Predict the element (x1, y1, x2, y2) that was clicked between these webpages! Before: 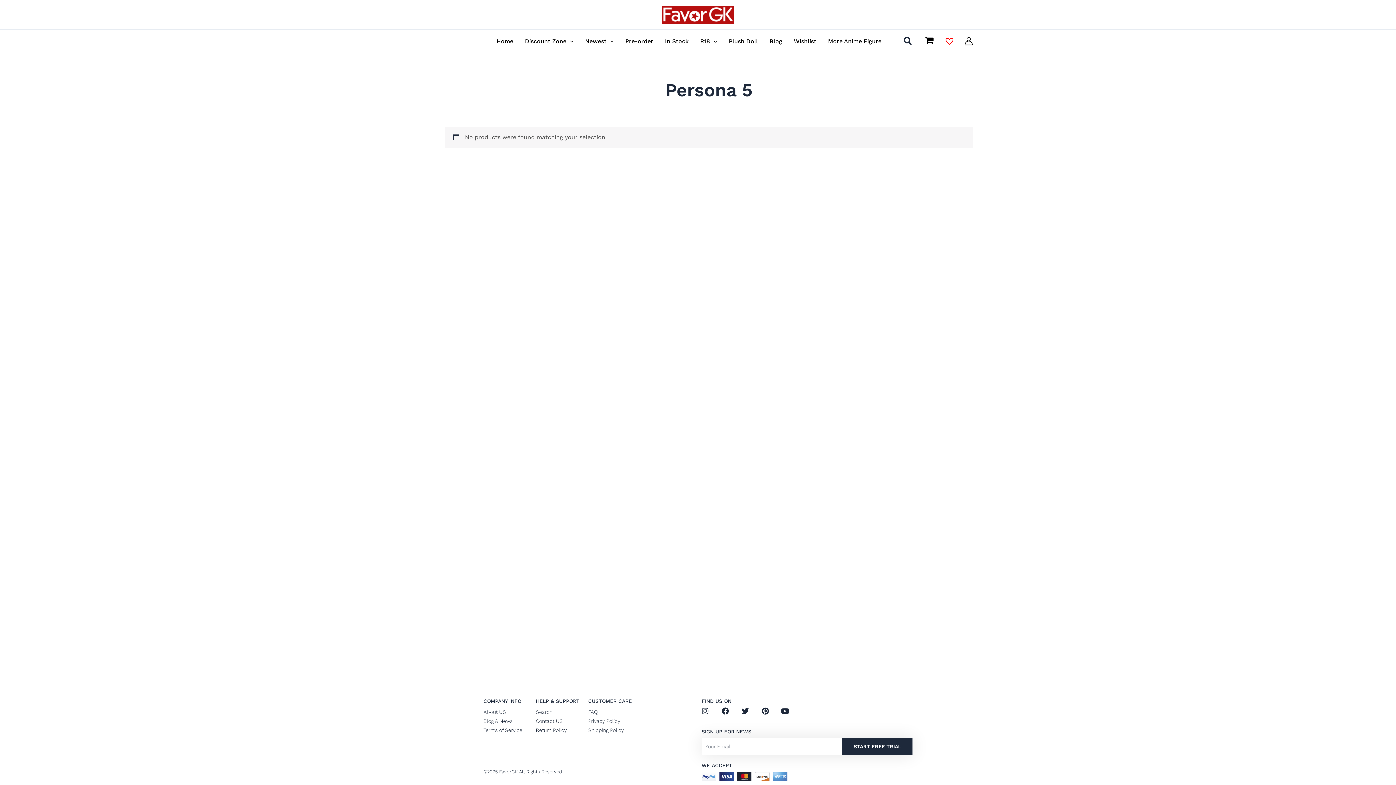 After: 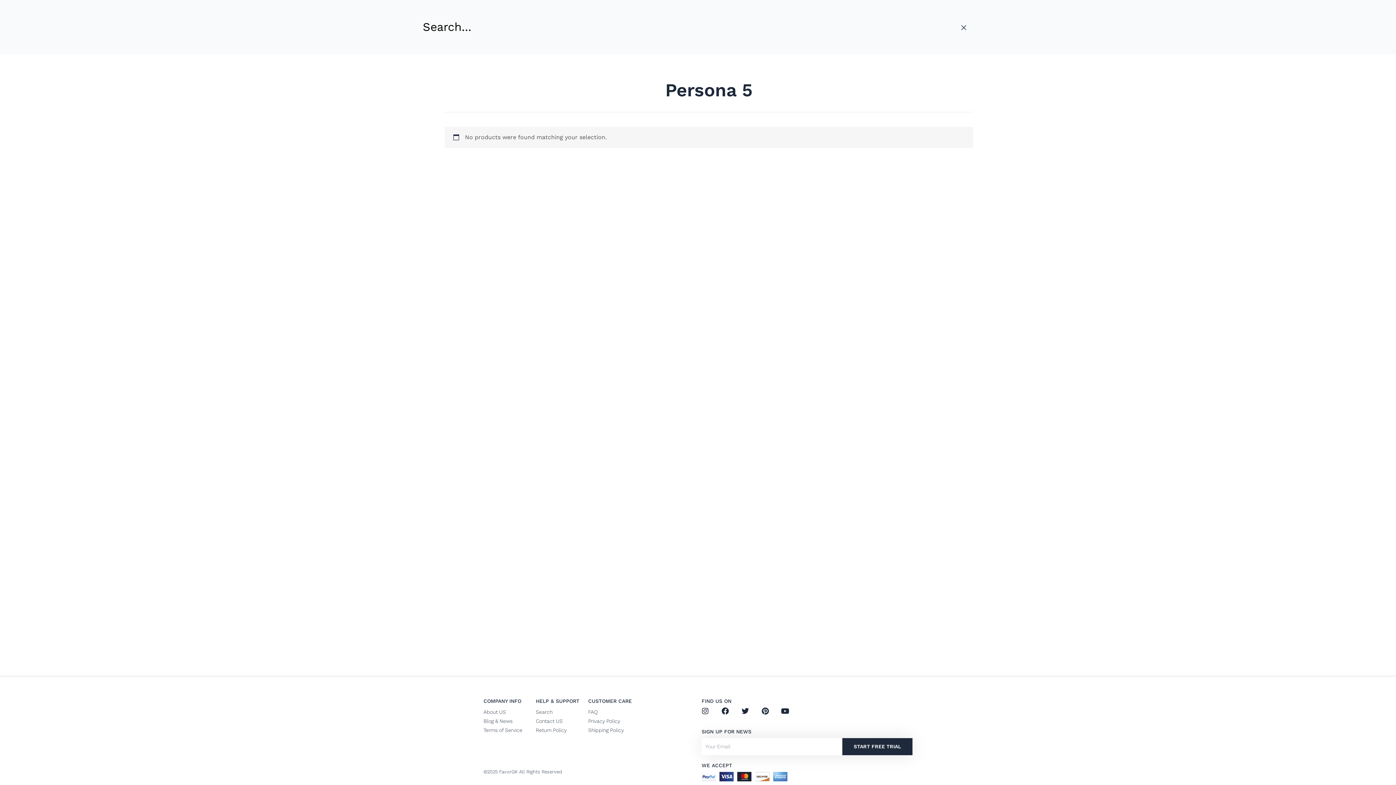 Action: label: Search icon link bbox: (903, 36, 912, 47)